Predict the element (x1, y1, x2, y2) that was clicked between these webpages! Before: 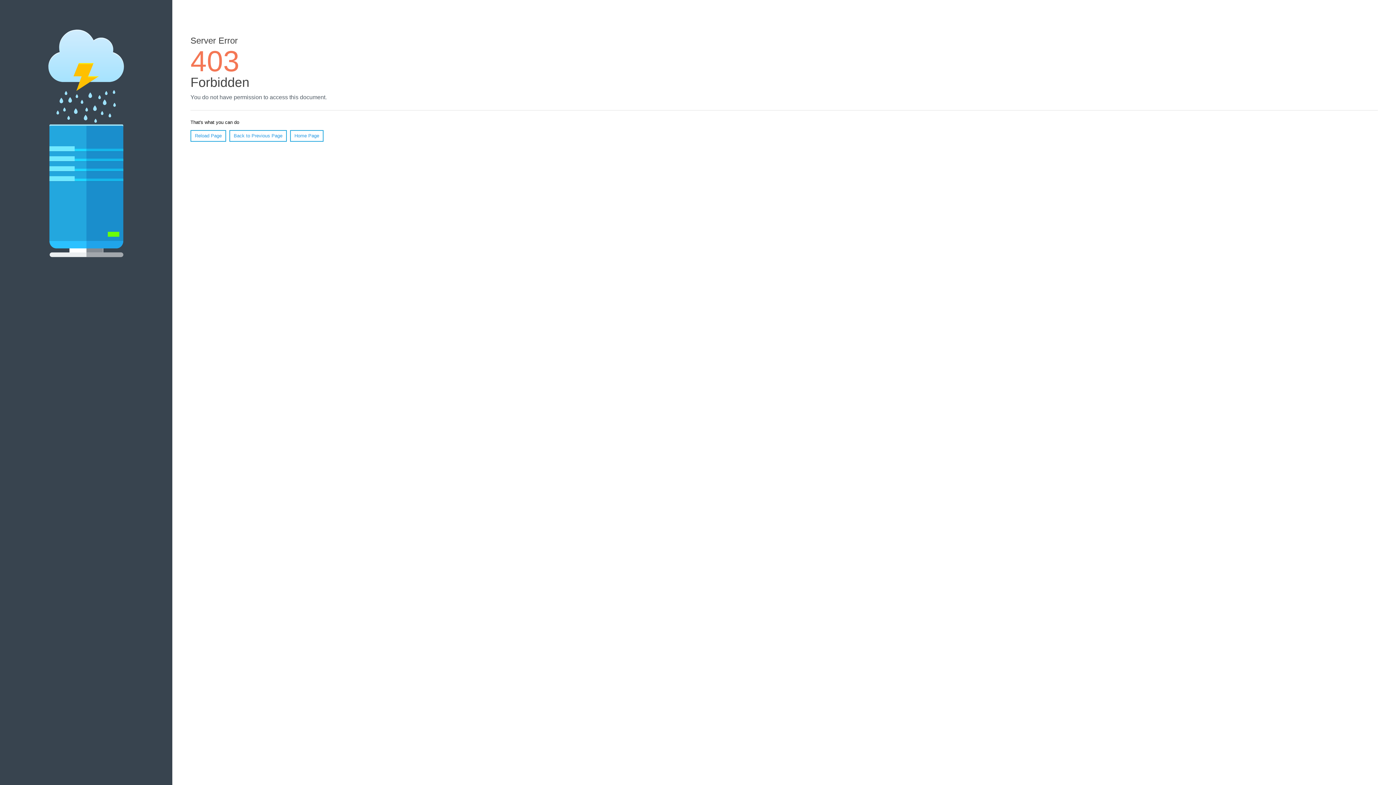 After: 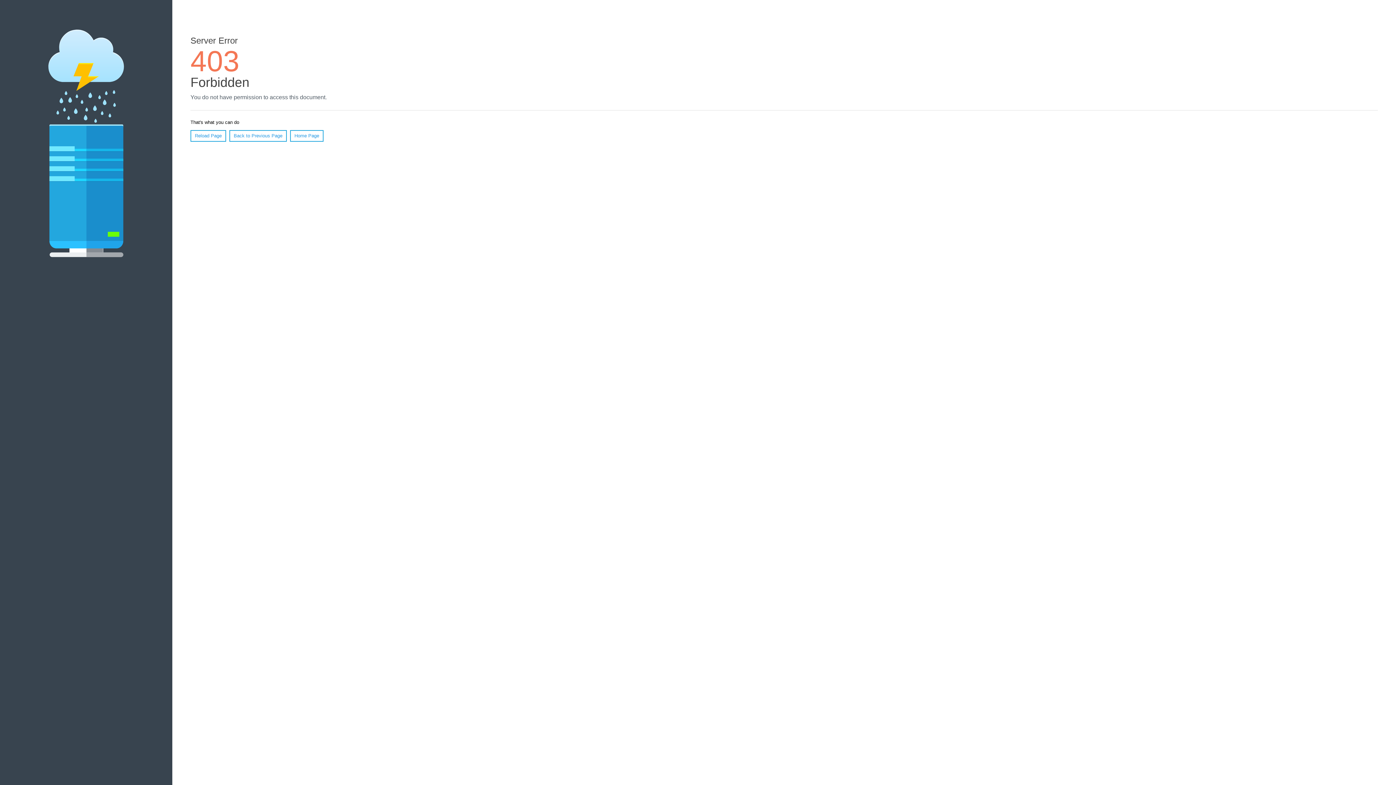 Action: label: Home Page bbox: (290, 130, 323, 141)